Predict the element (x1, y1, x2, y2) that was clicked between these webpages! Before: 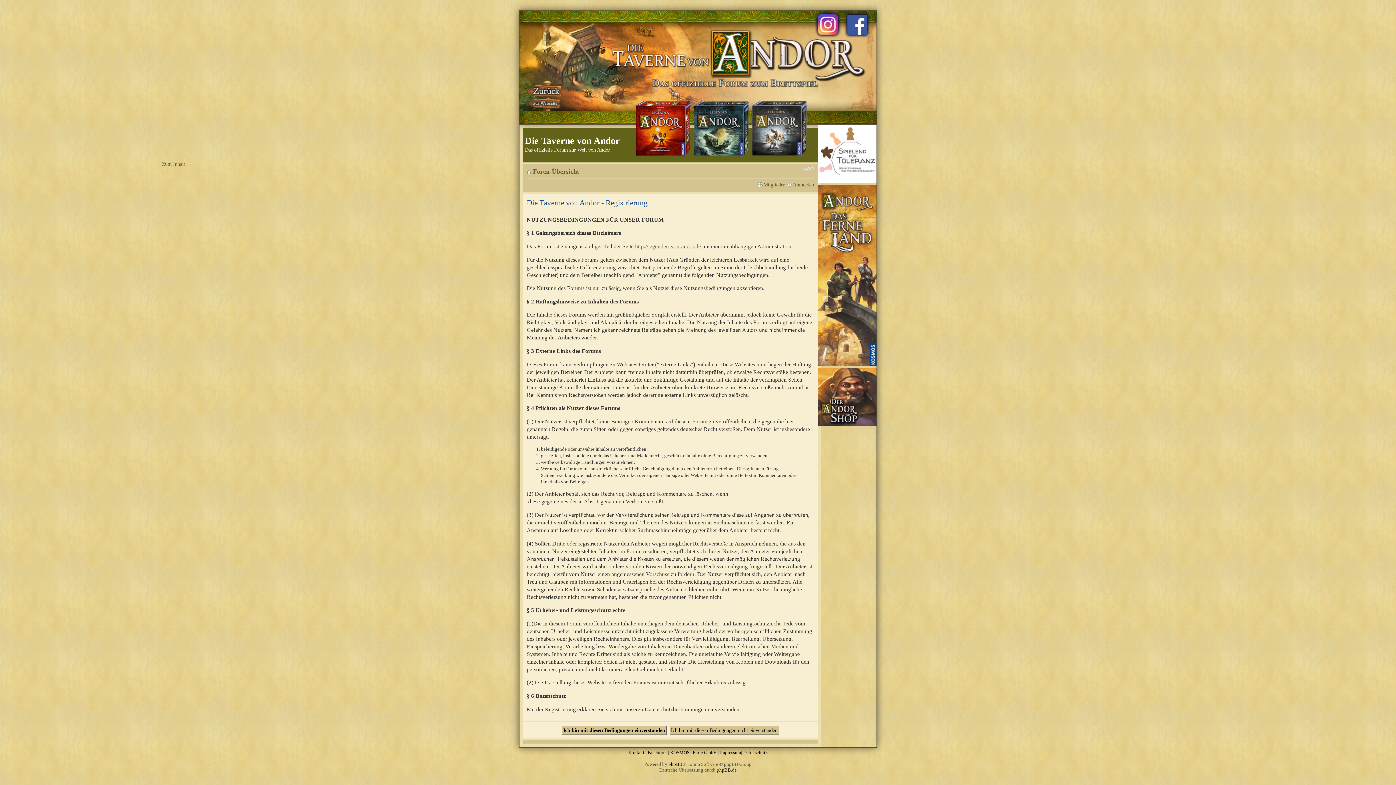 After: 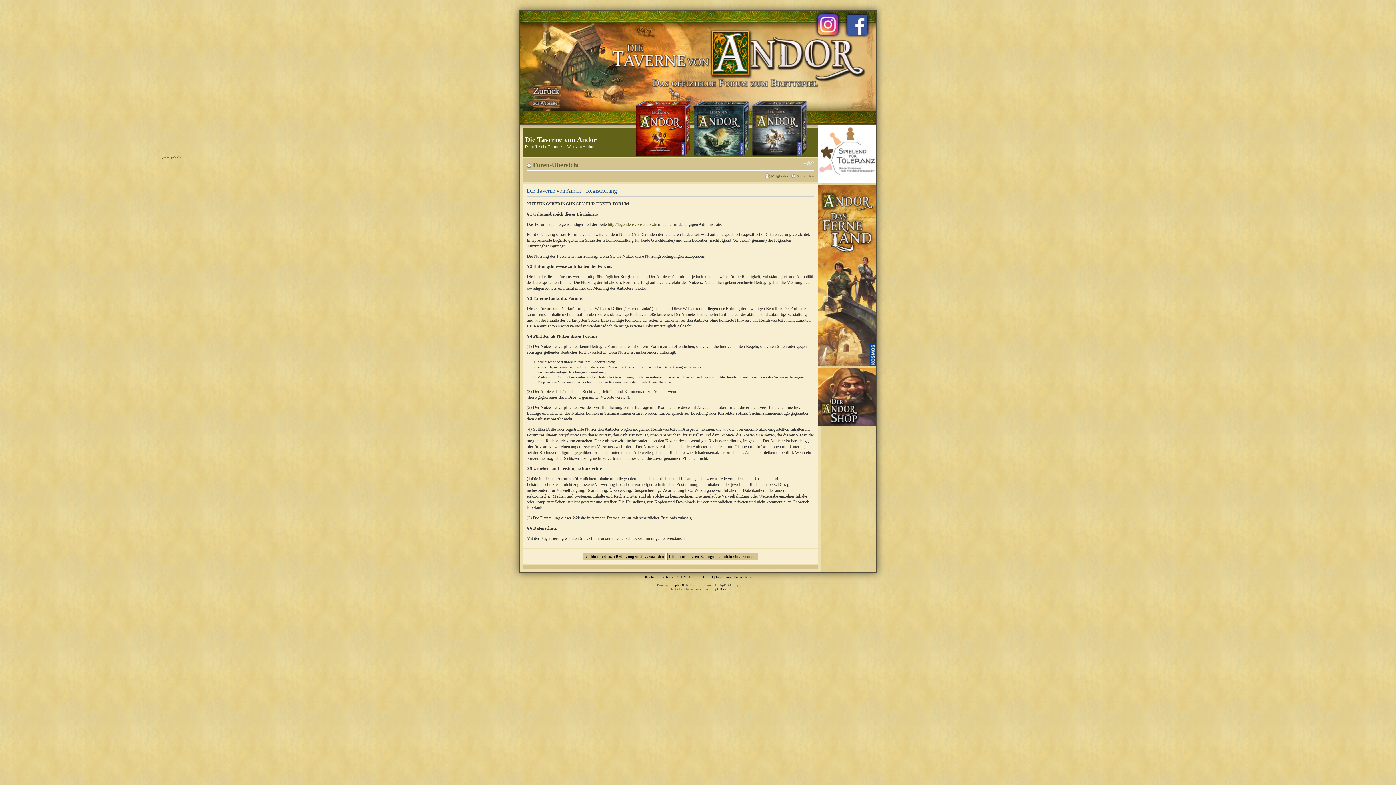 Action: bbox: (803, 165, 814, 172) label: Ändere Schriftgröße